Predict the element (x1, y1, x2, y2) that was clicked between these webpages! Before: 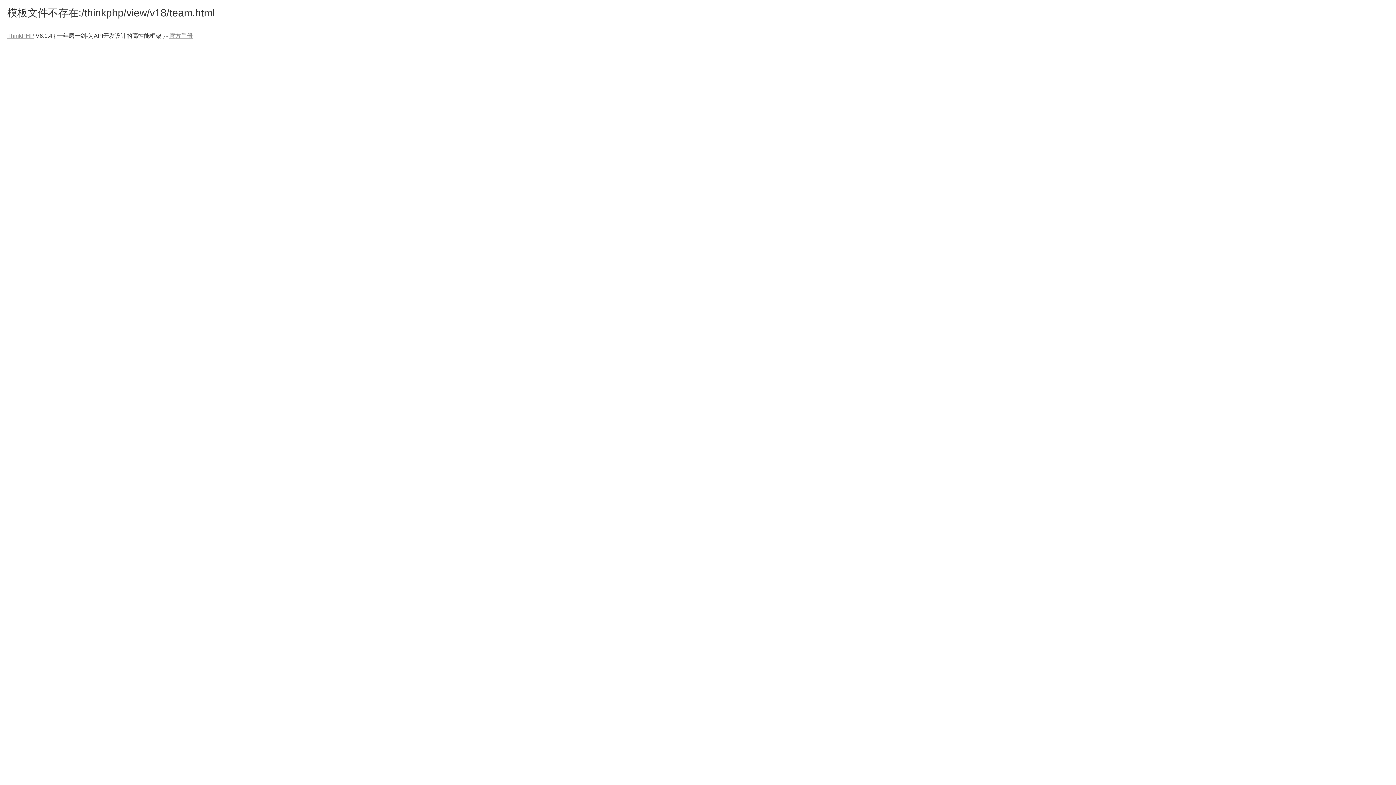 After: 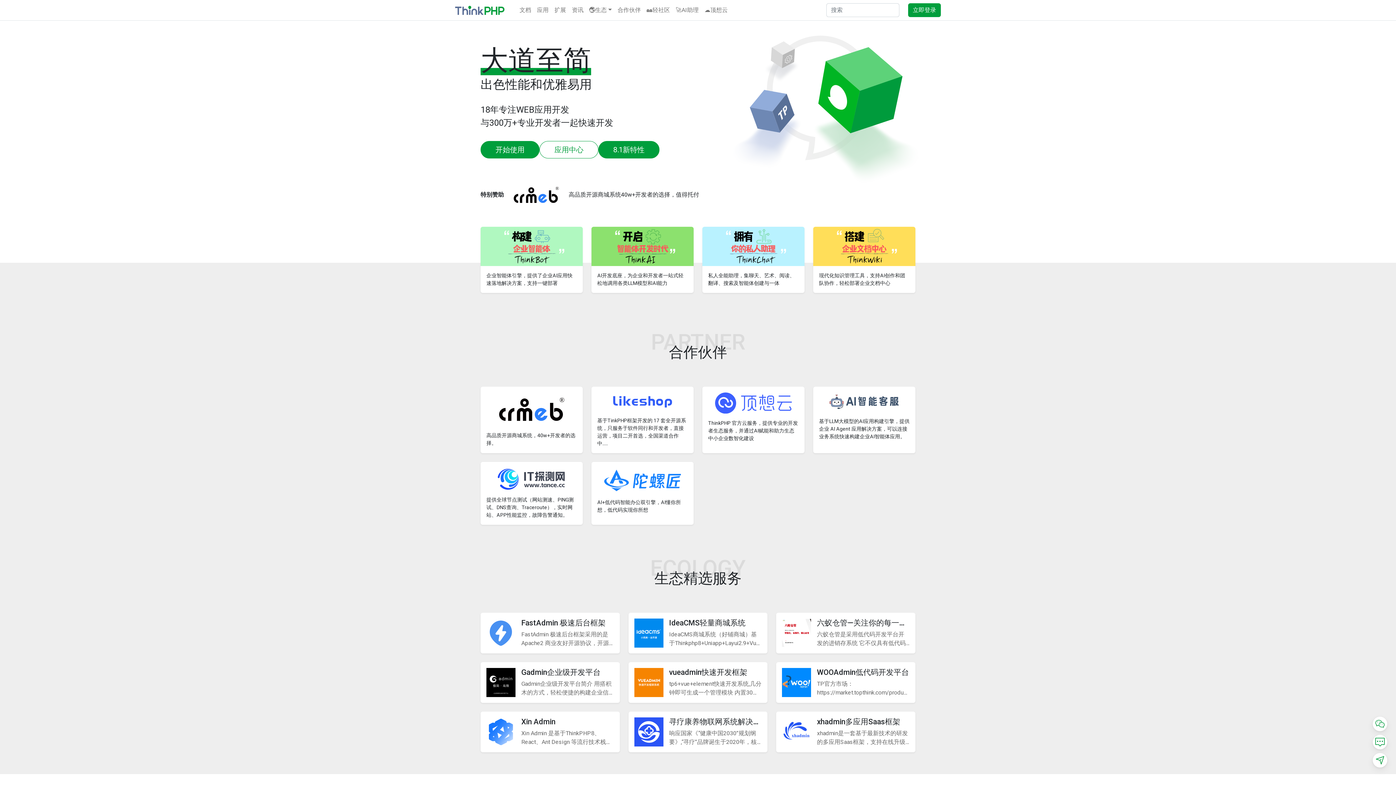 Action: bbox: (7, 32, 34, 38) label: ThinkPHP